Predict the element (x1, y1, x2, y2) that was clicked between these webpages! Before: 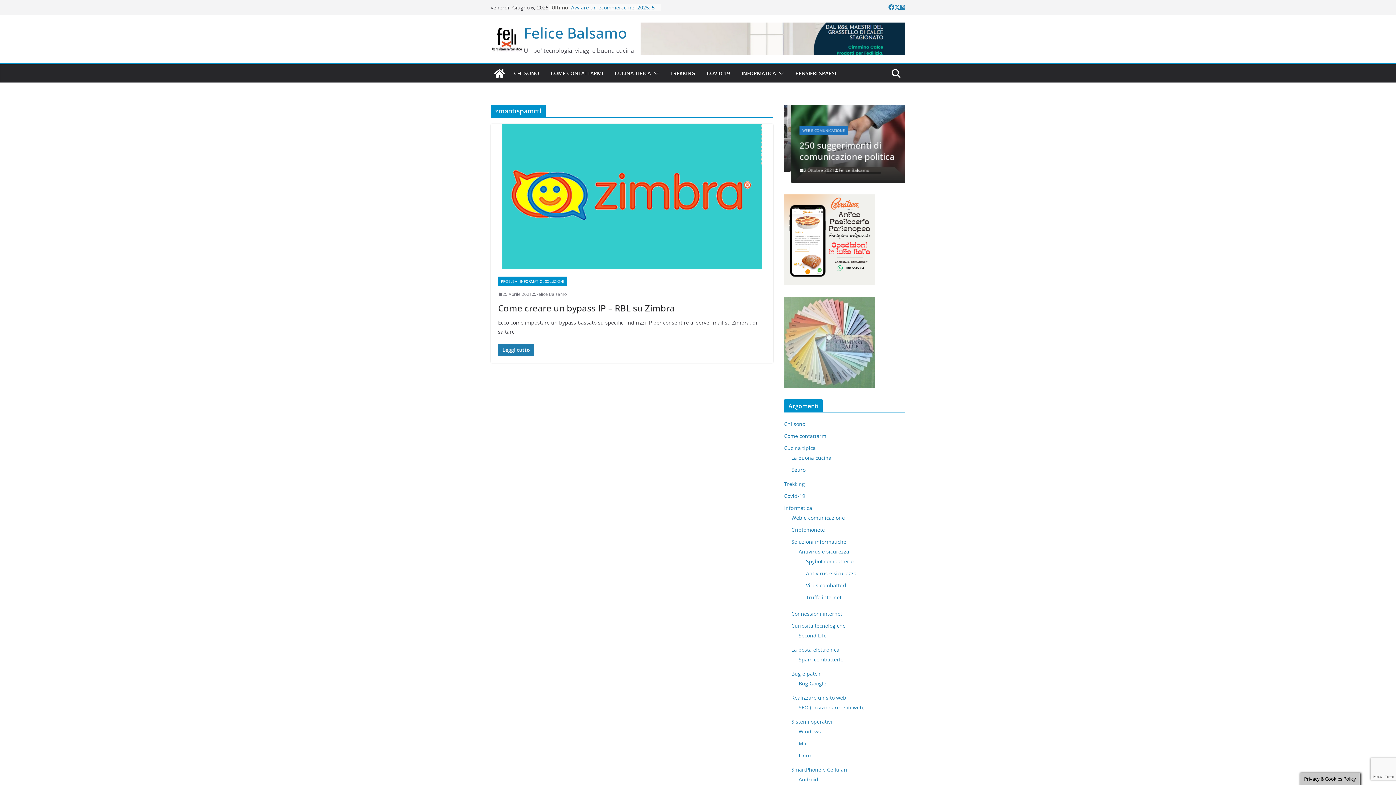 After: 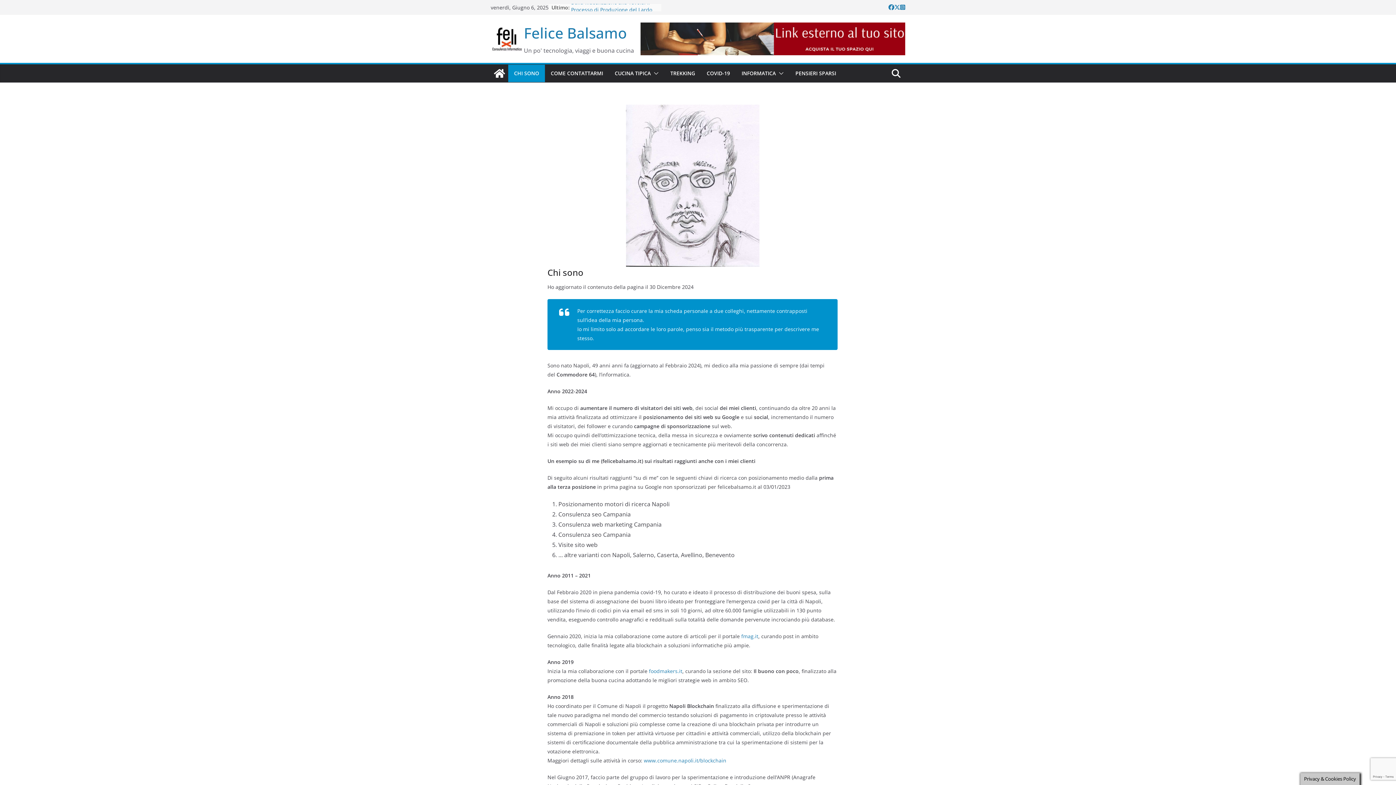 Action: bbox: (784, 409, 805, 416) label: Chi sono